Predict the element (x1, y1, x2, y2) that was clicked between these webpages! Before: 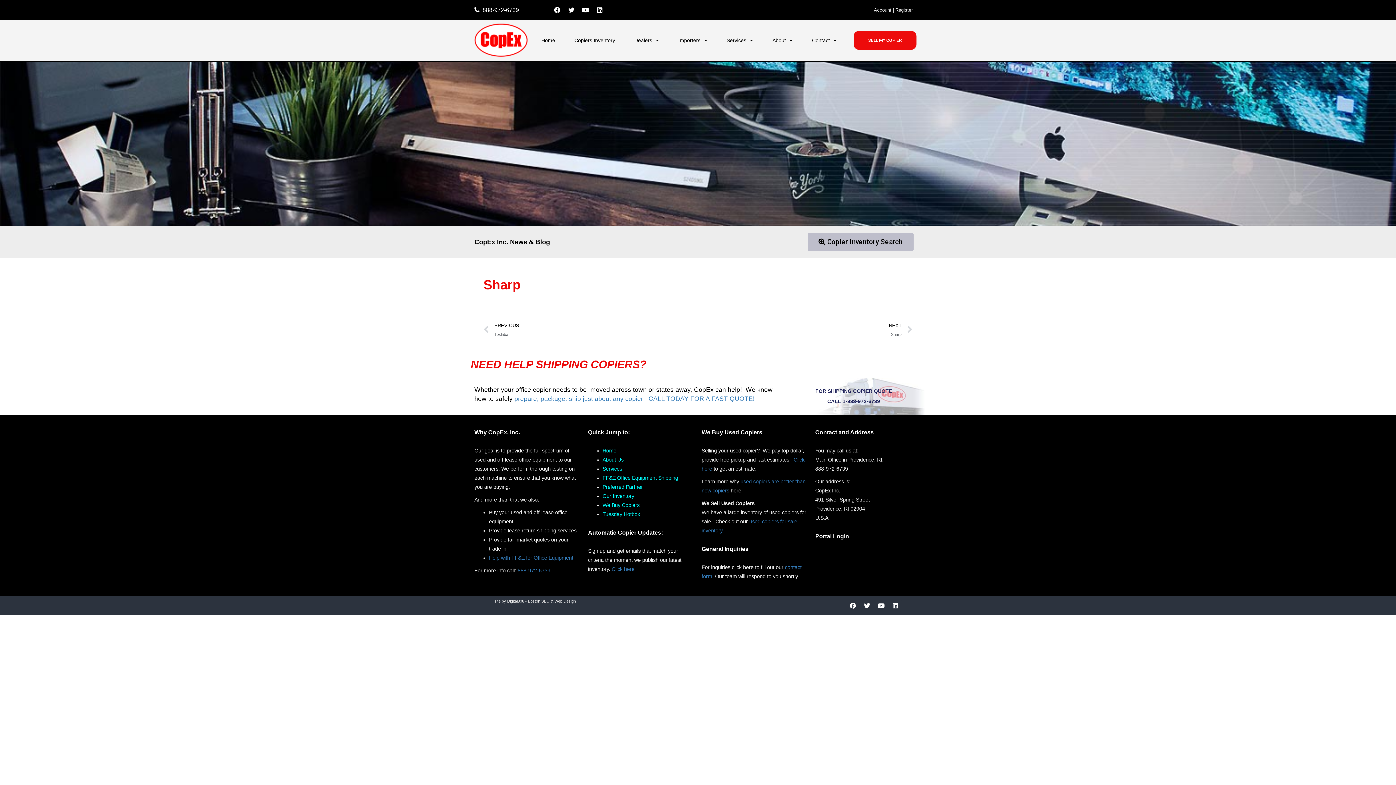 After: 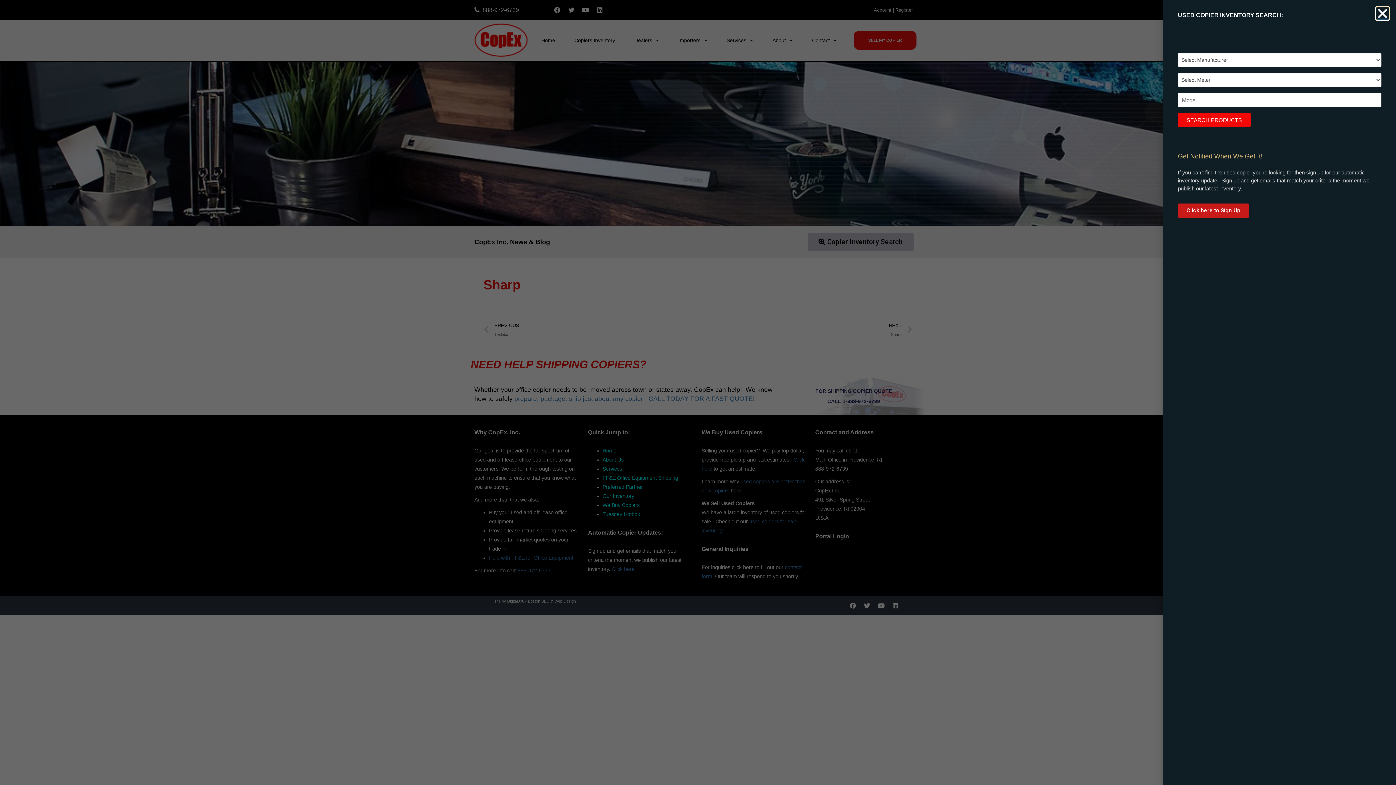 Action: bbox: (807, 233, 913, 251) label: Copier Inventory Search